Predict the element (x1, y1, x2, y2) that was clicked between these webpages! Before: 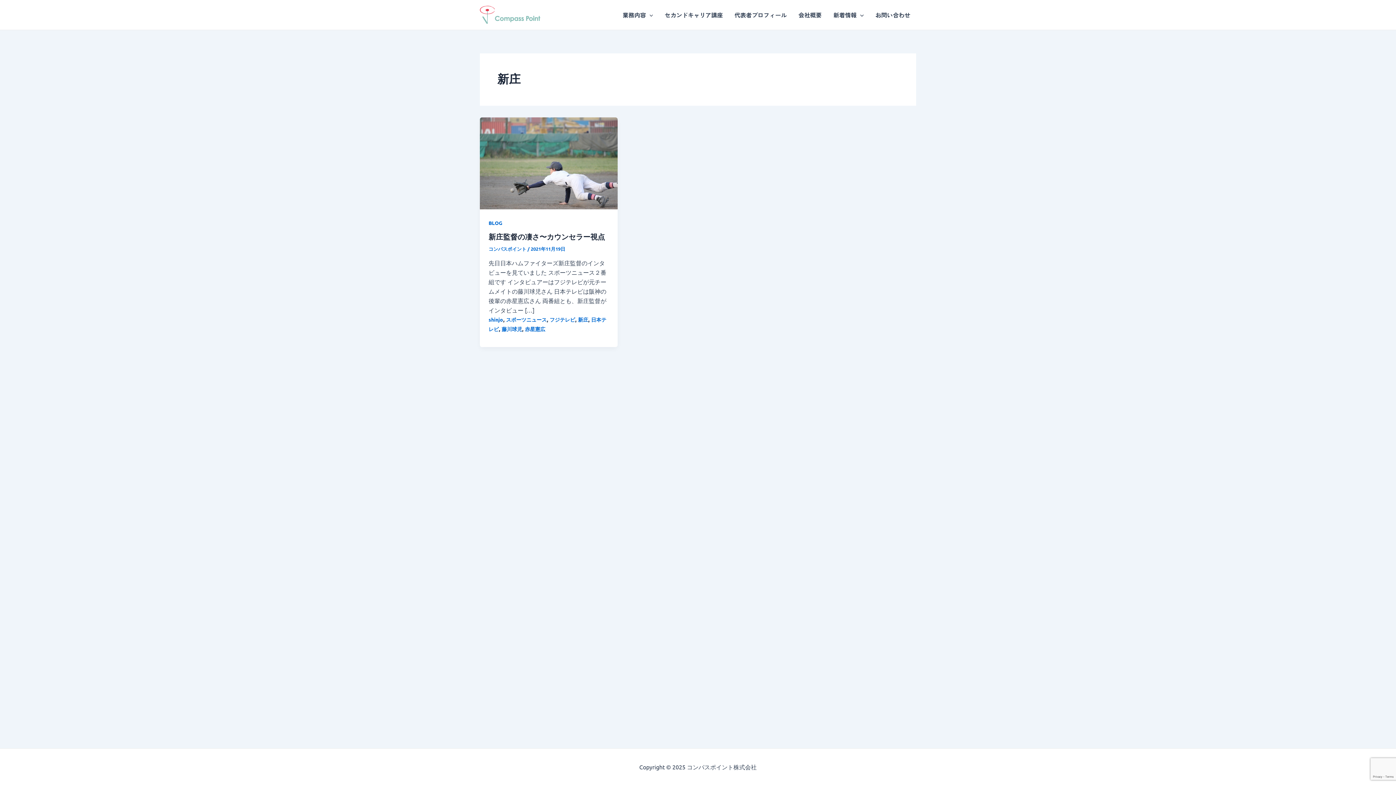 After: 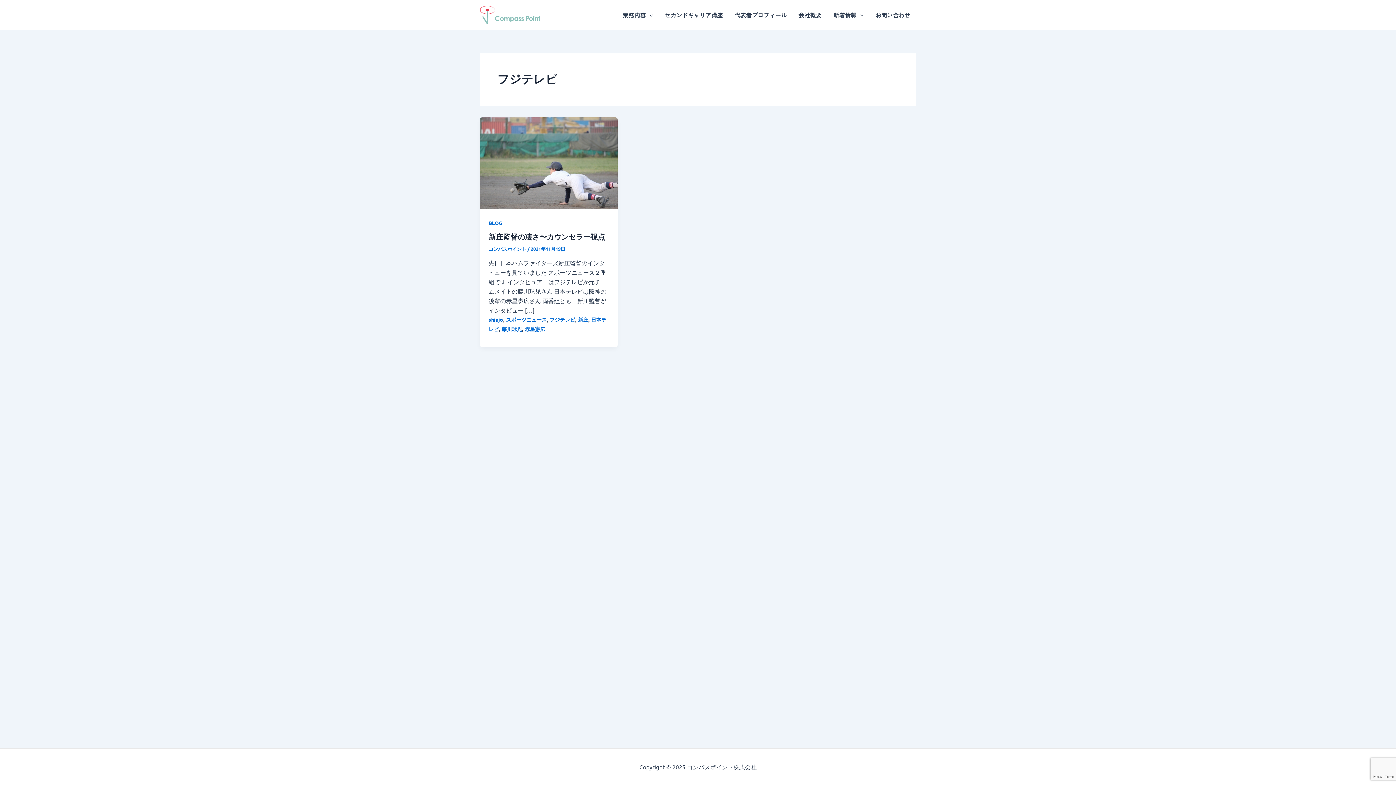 Action: bbox: (549, 316, 575, 322) label: フジテレビ